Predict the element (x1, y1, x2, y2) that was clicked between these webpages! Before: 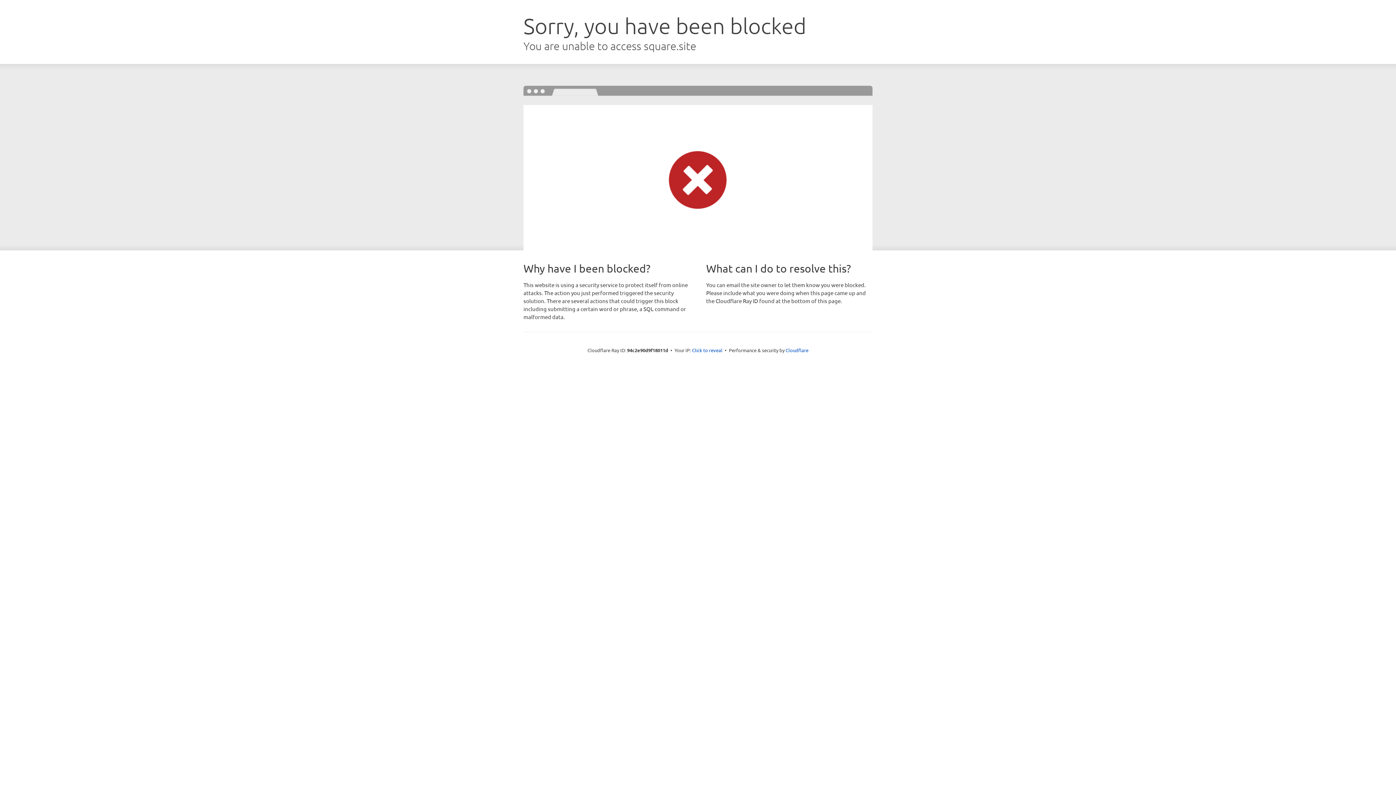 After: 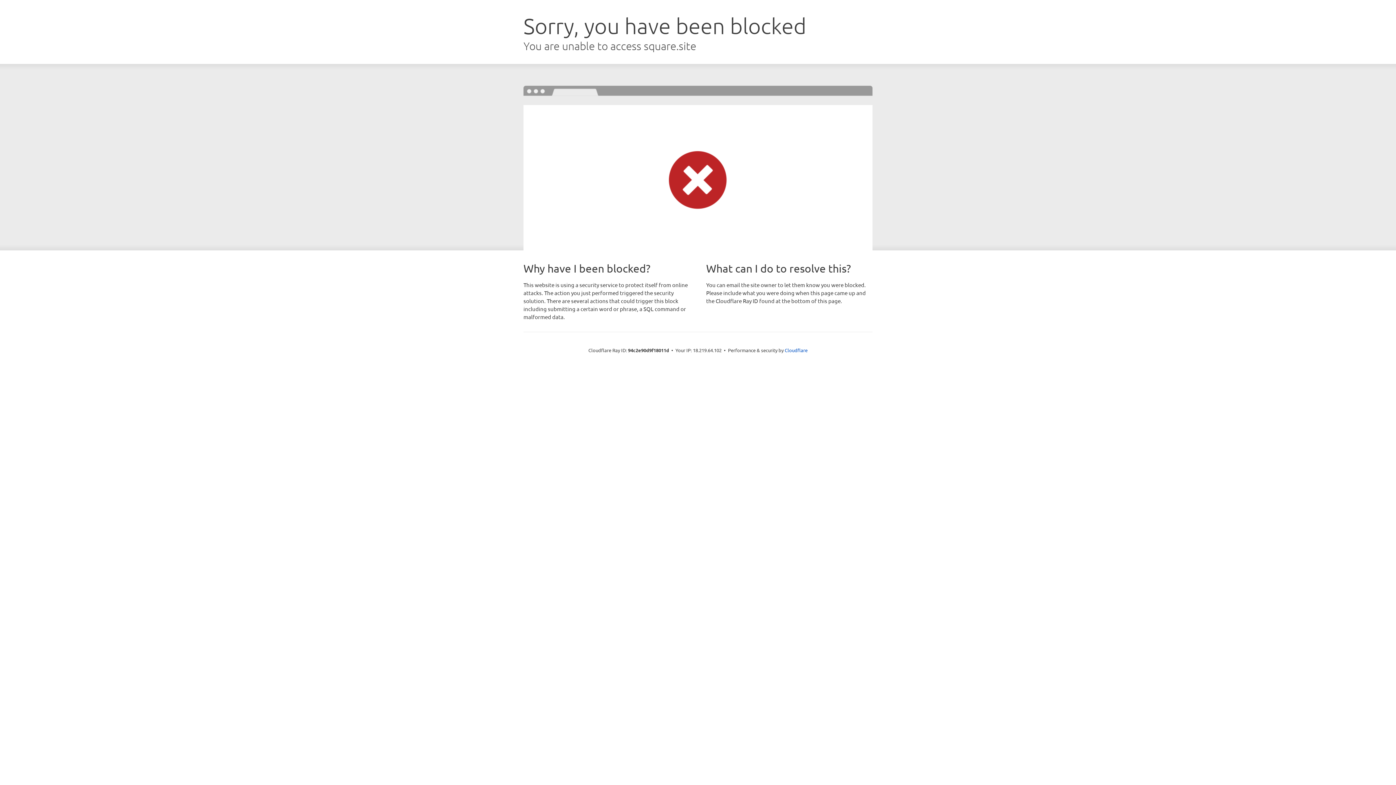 Action: bbox: (692, 346, 722, 353) label: Click to reveal